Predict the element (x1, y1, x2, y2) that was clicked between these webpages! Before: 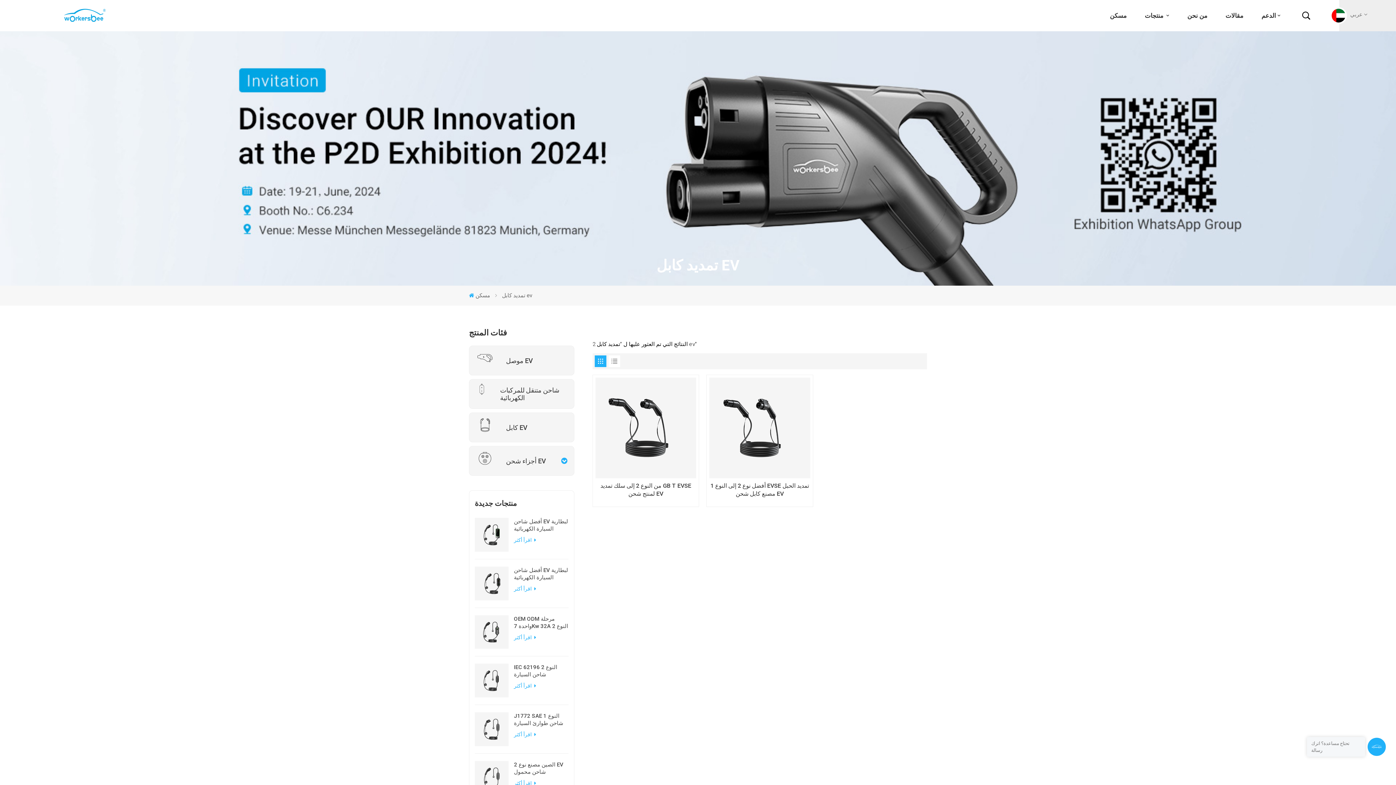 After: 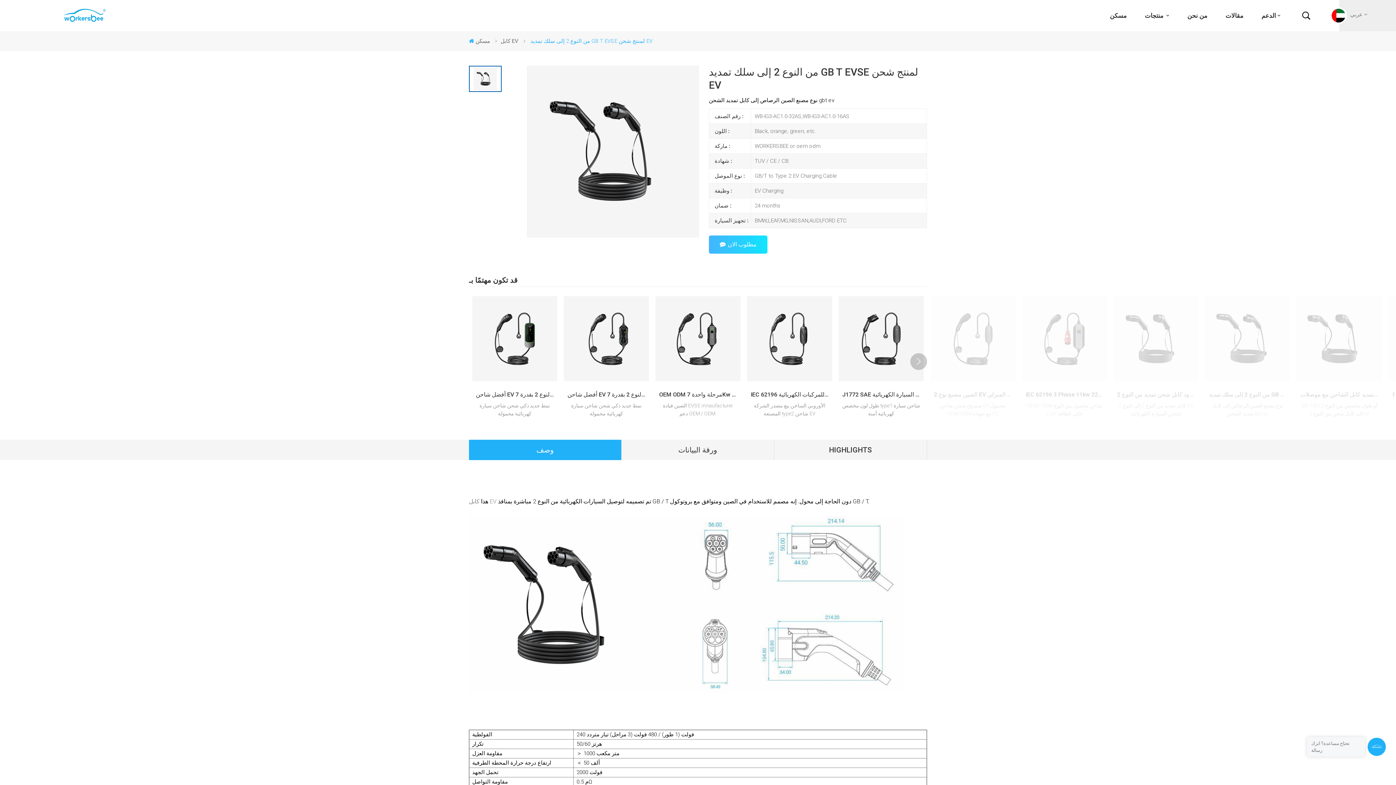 Action: bbox: (595, 473, 696, 480)